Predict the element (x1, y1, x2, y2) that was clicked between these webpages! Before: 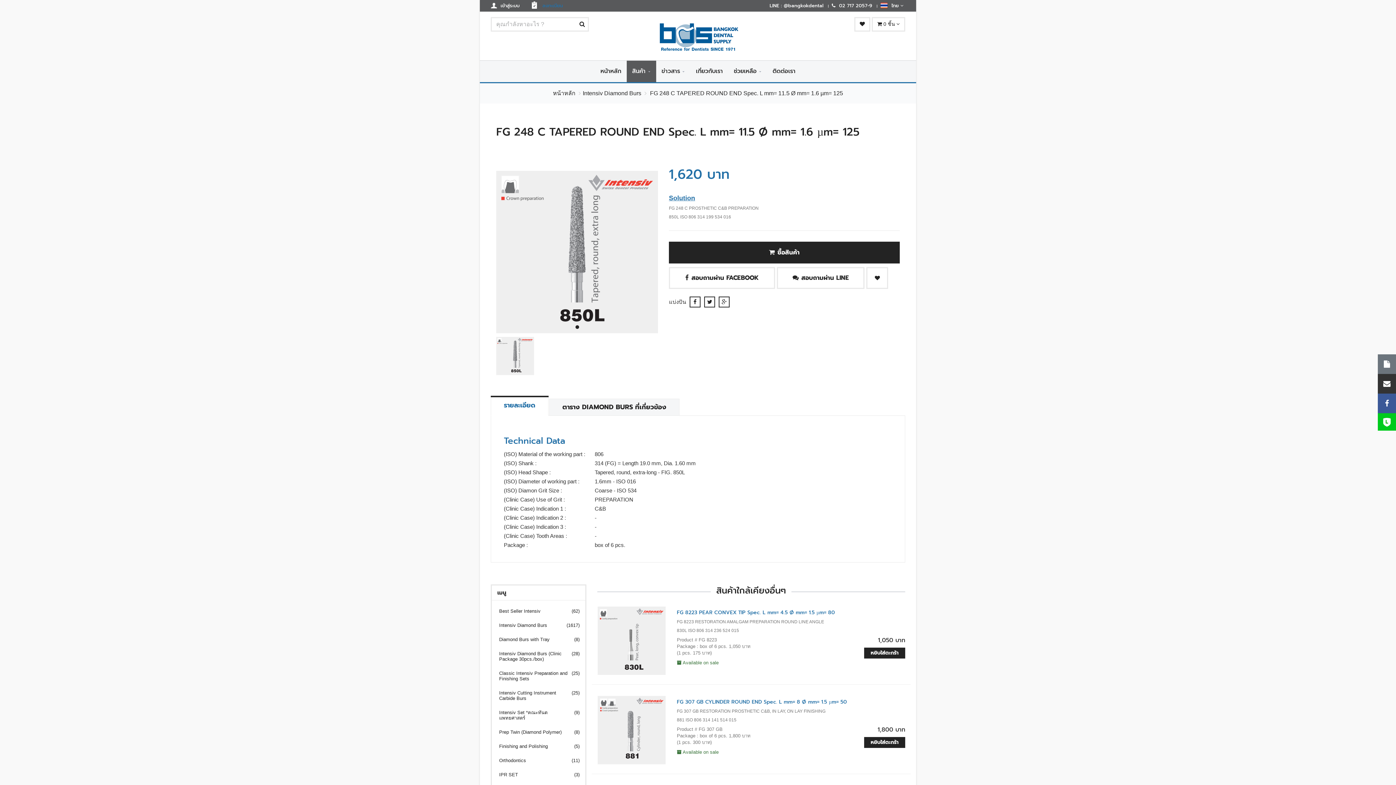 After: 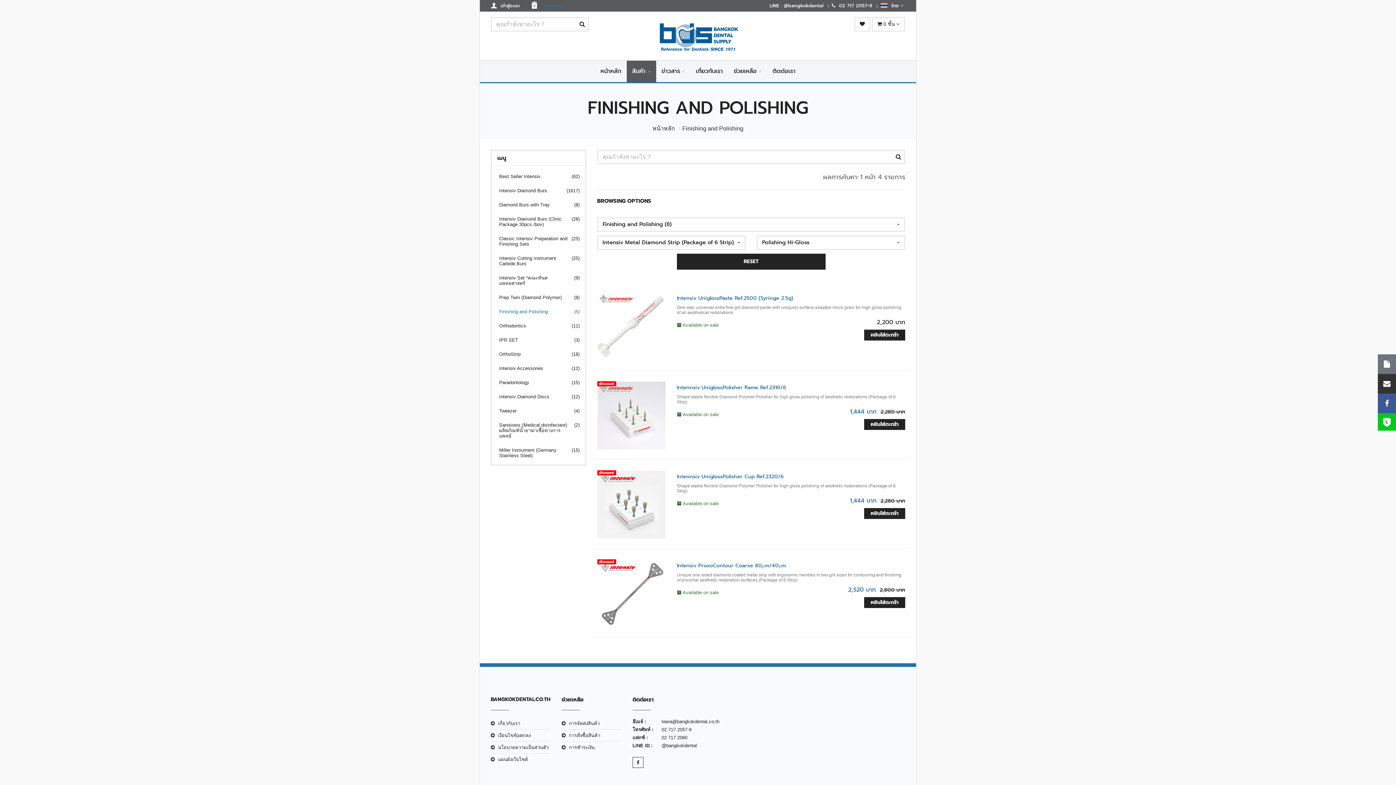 Action: bbox: (499, 743, 570, 749) label: Finishing and Polishing
(5)